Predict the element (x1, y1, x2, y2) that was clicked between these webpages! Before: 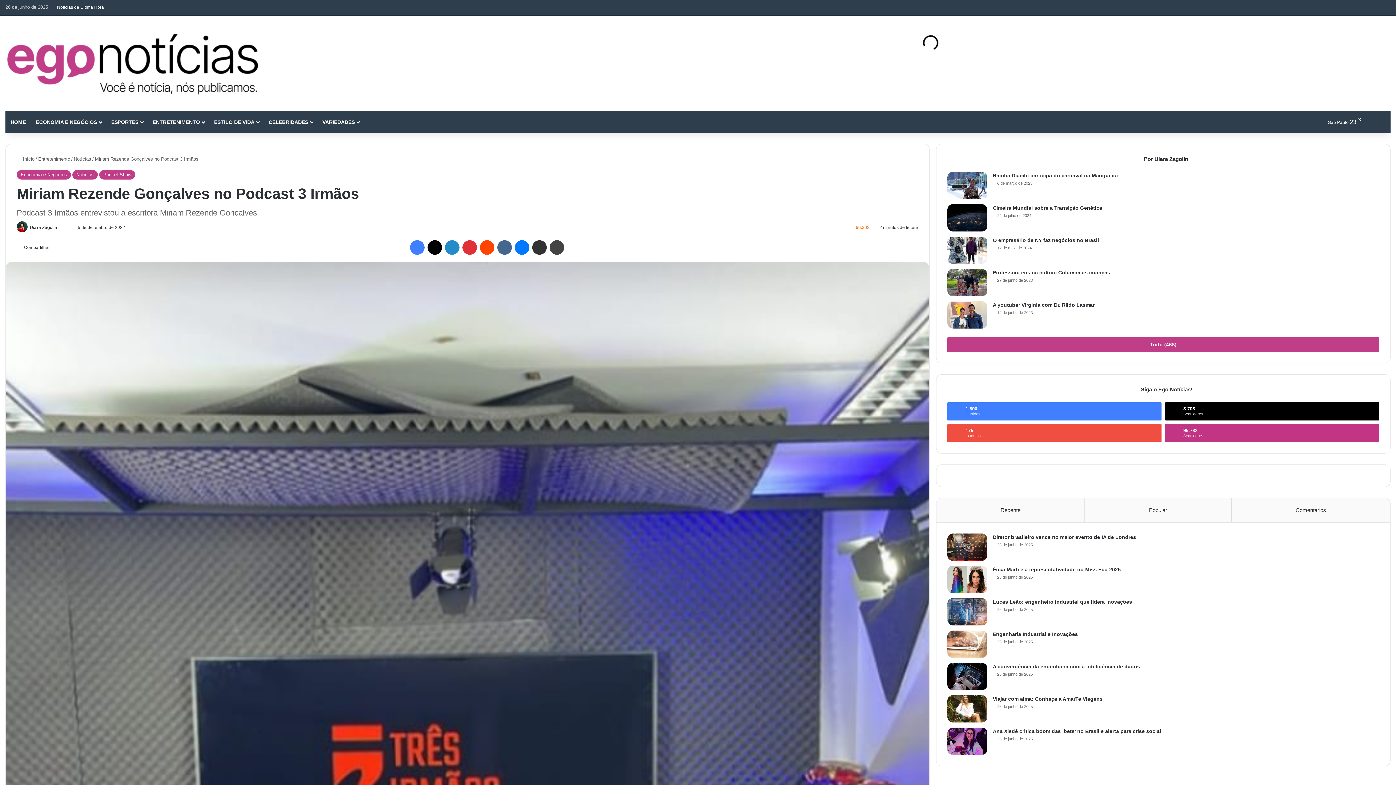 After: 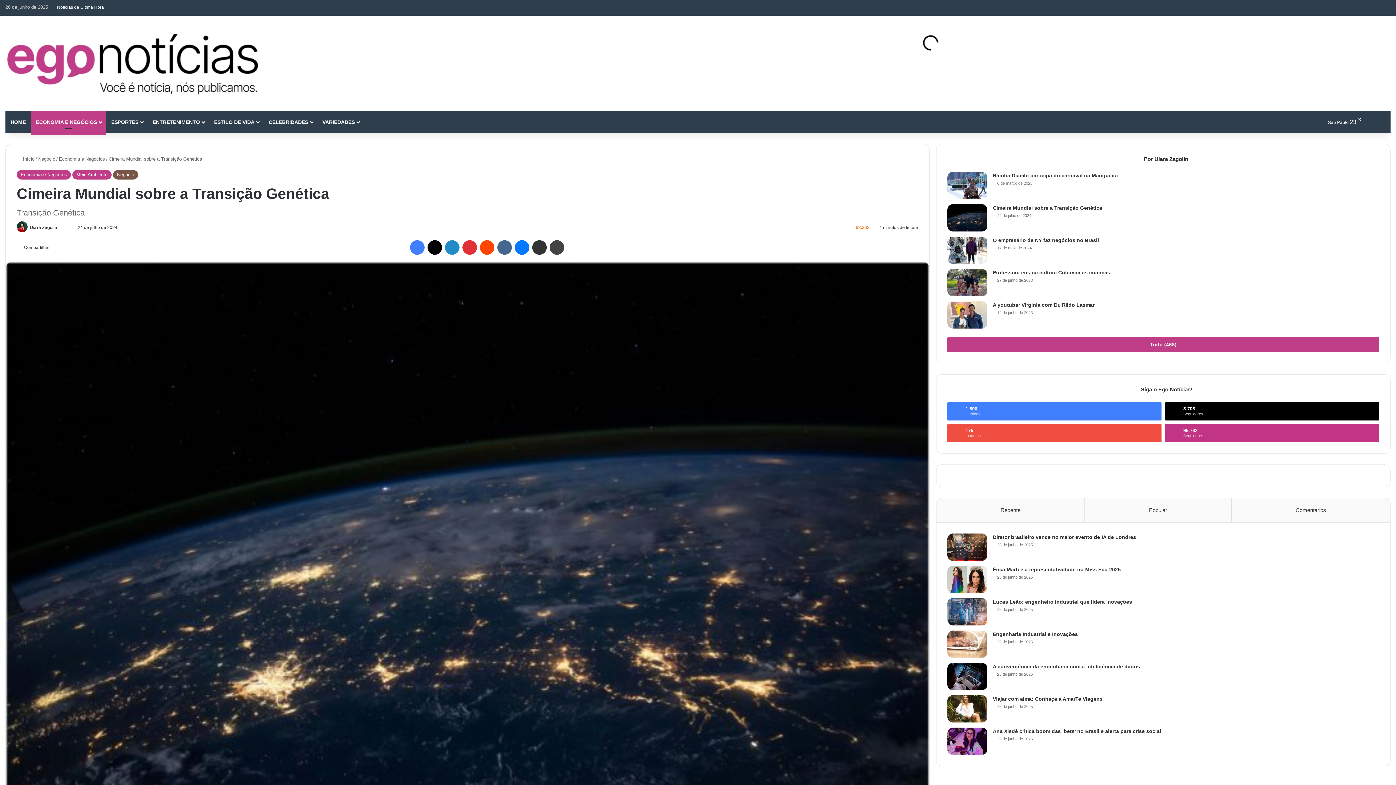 Action: bbox: (947, 204, 987, 231) label: Cimeira Mundial sobre a Transição Genética